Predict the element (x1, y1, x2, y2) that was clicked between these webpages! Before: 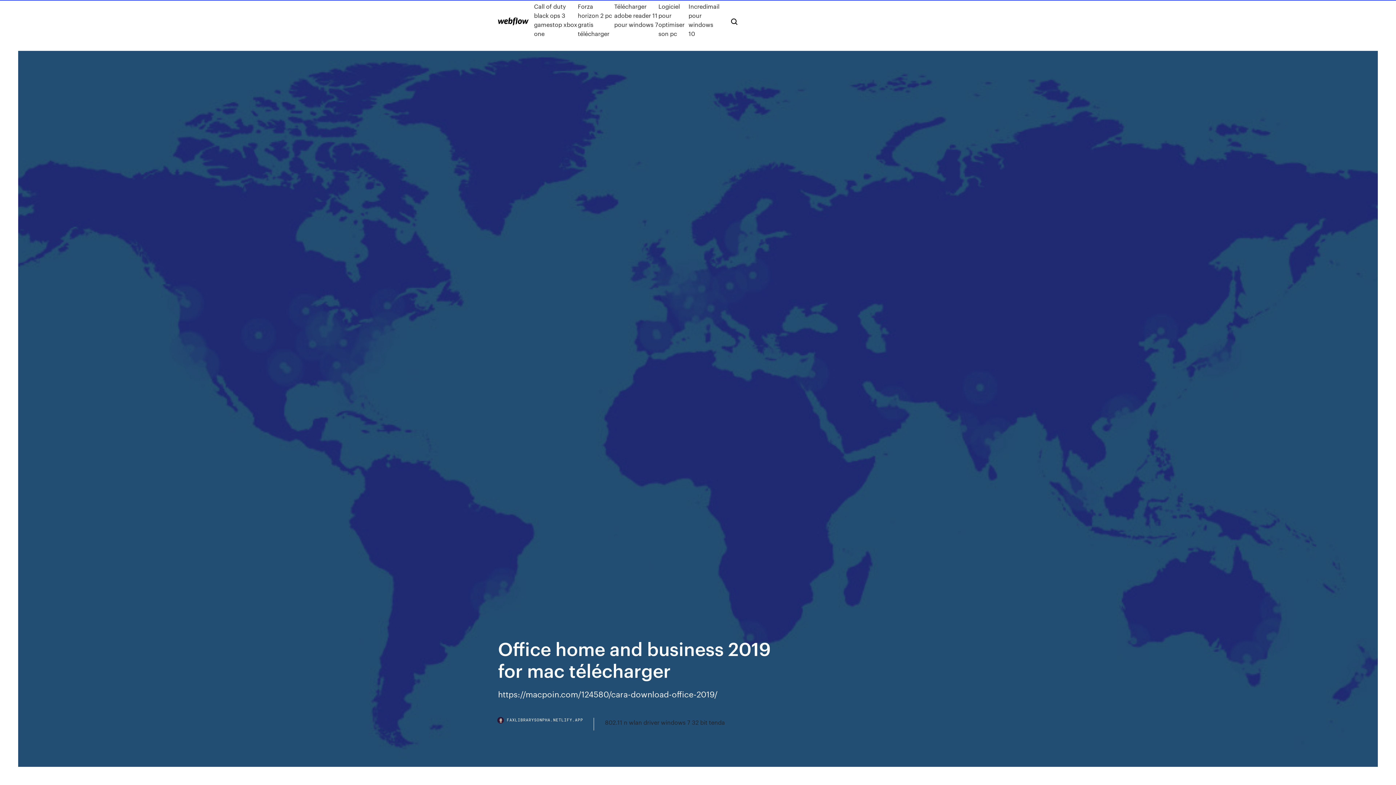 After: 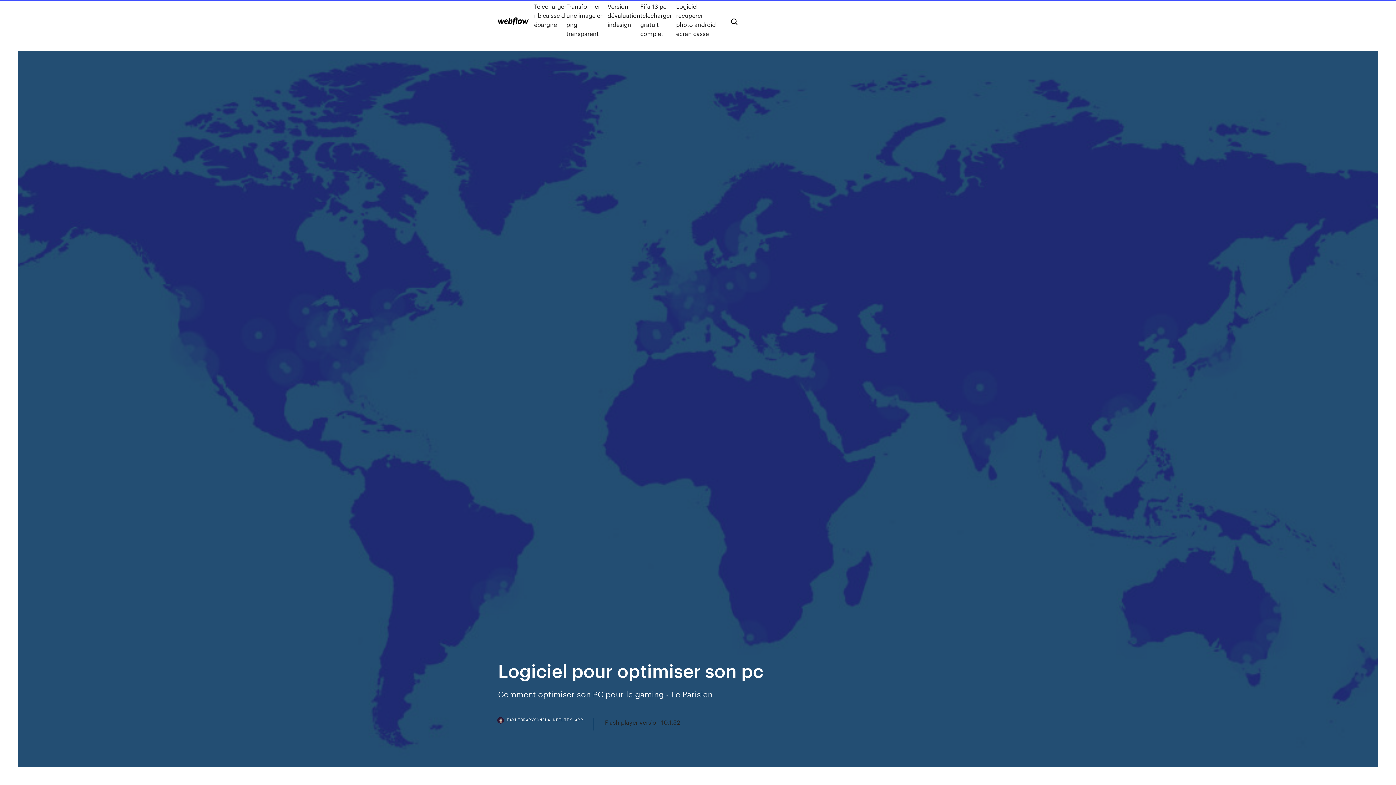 Action: label: Logiciel pour optimiser son pc bbox: (658, 1, 688, 38)